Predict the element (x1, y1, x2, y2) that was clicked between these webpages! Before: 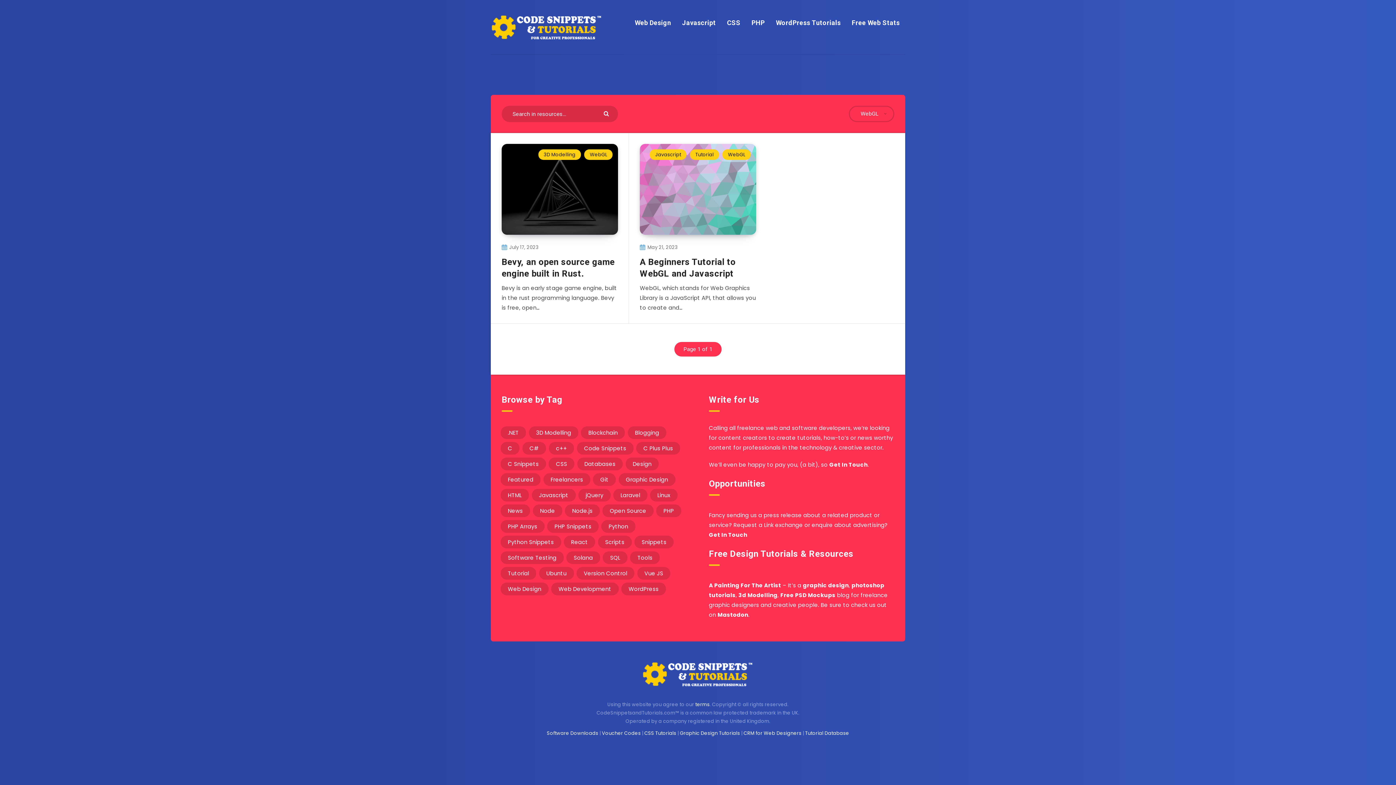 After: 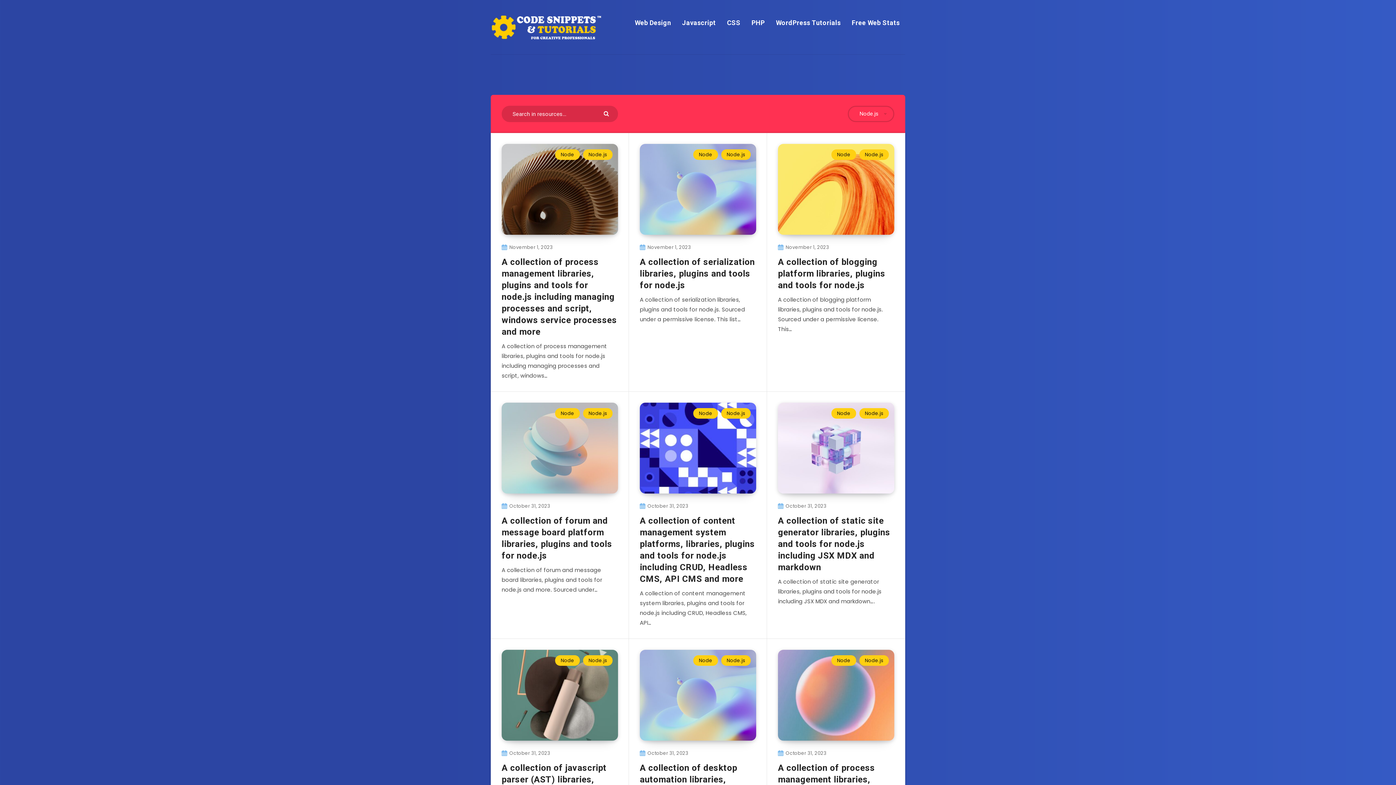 Action: label: Node.js (44 items) bbox: (565, 504, 600, 517)